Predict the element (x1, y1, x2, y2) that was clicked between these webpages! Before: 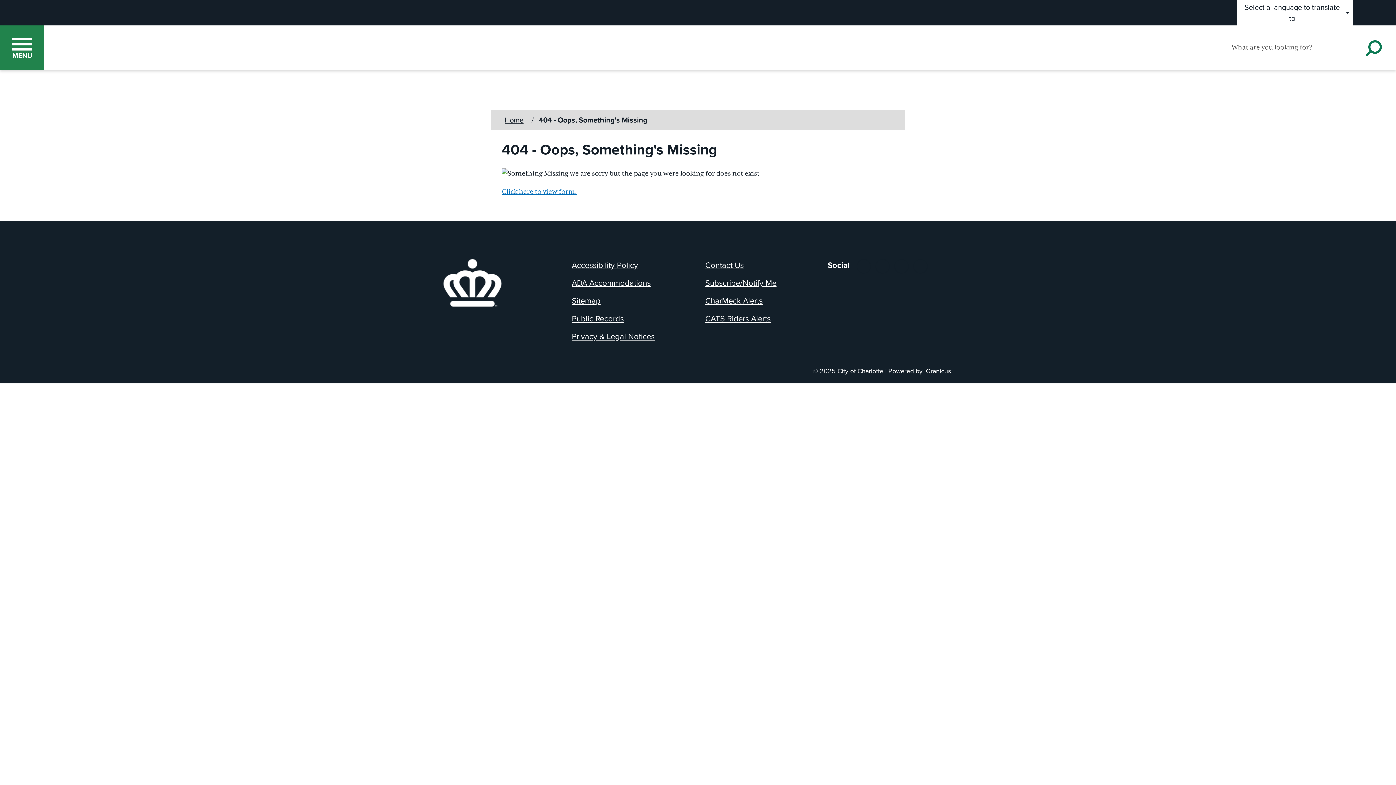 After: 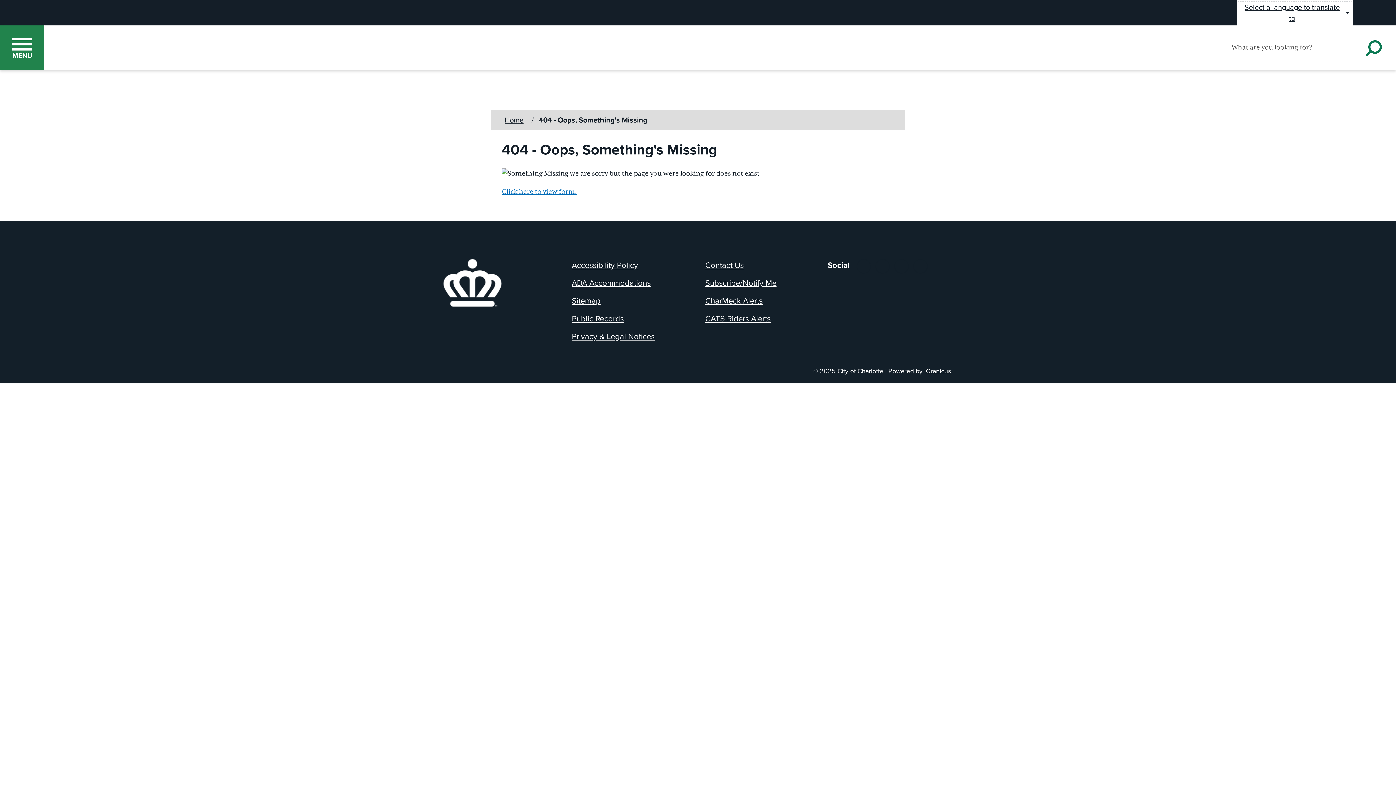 Action: bbox: (1237, 0, 1353, 25) label: Select a language to translate to